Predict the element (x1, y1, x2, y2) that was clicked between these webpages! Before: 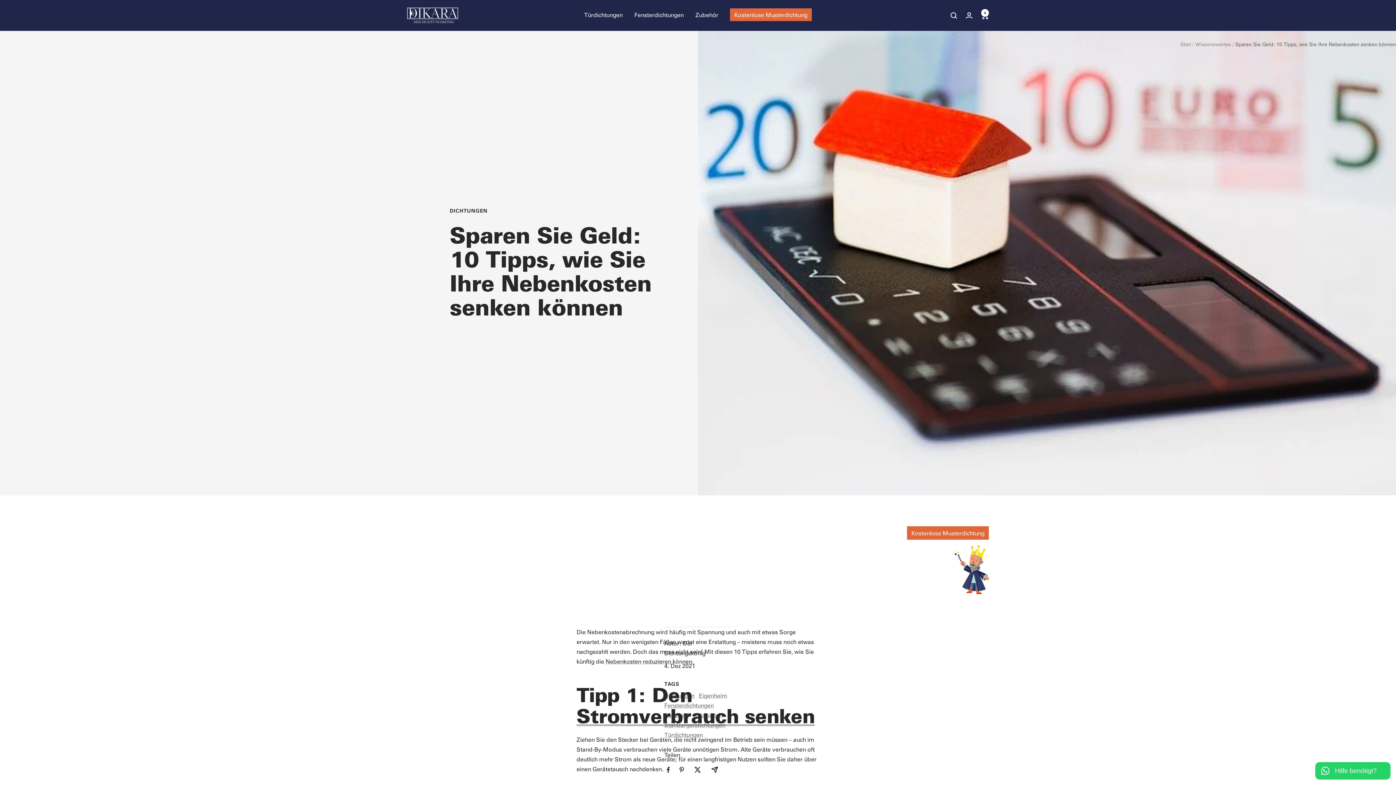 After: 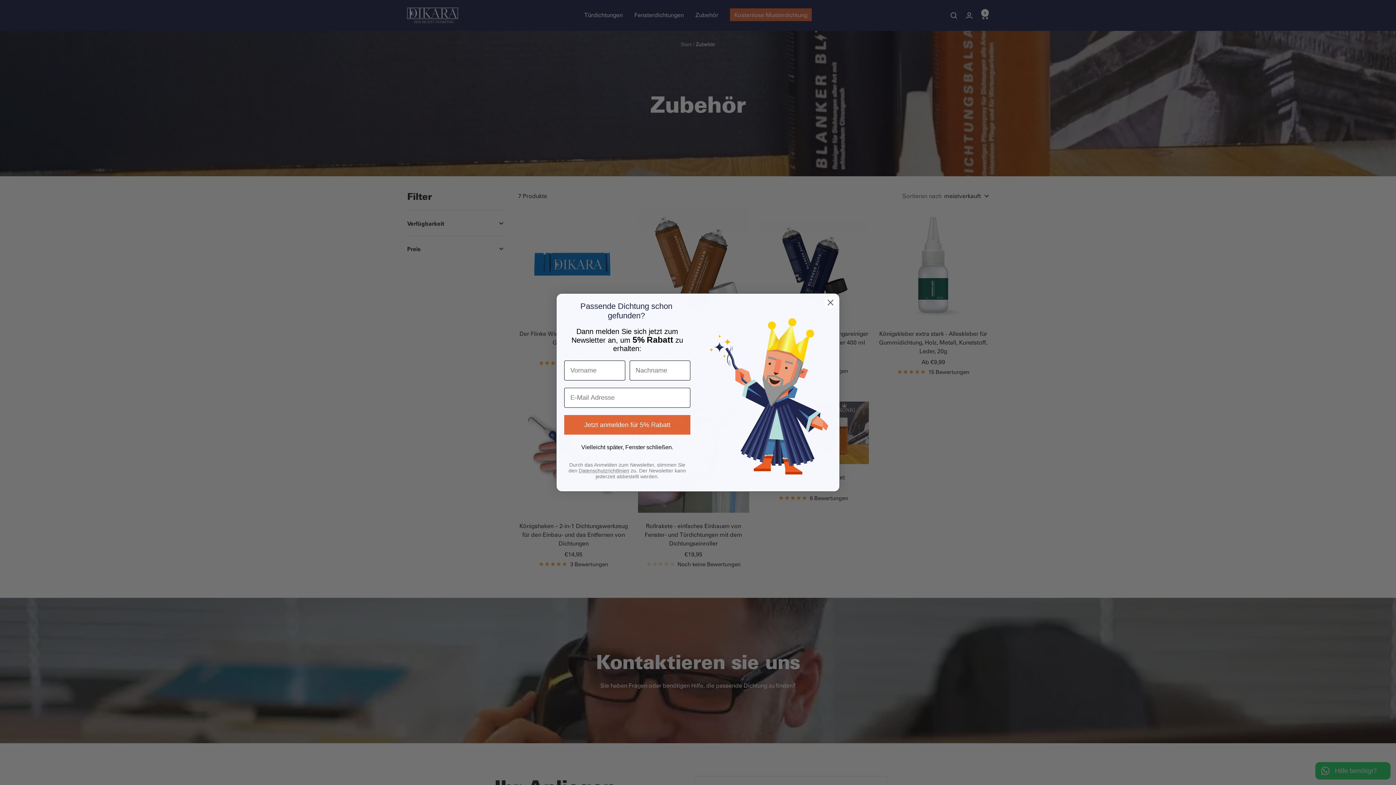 Action: label: Zubehör bbox: (695, 9, 718, 19)